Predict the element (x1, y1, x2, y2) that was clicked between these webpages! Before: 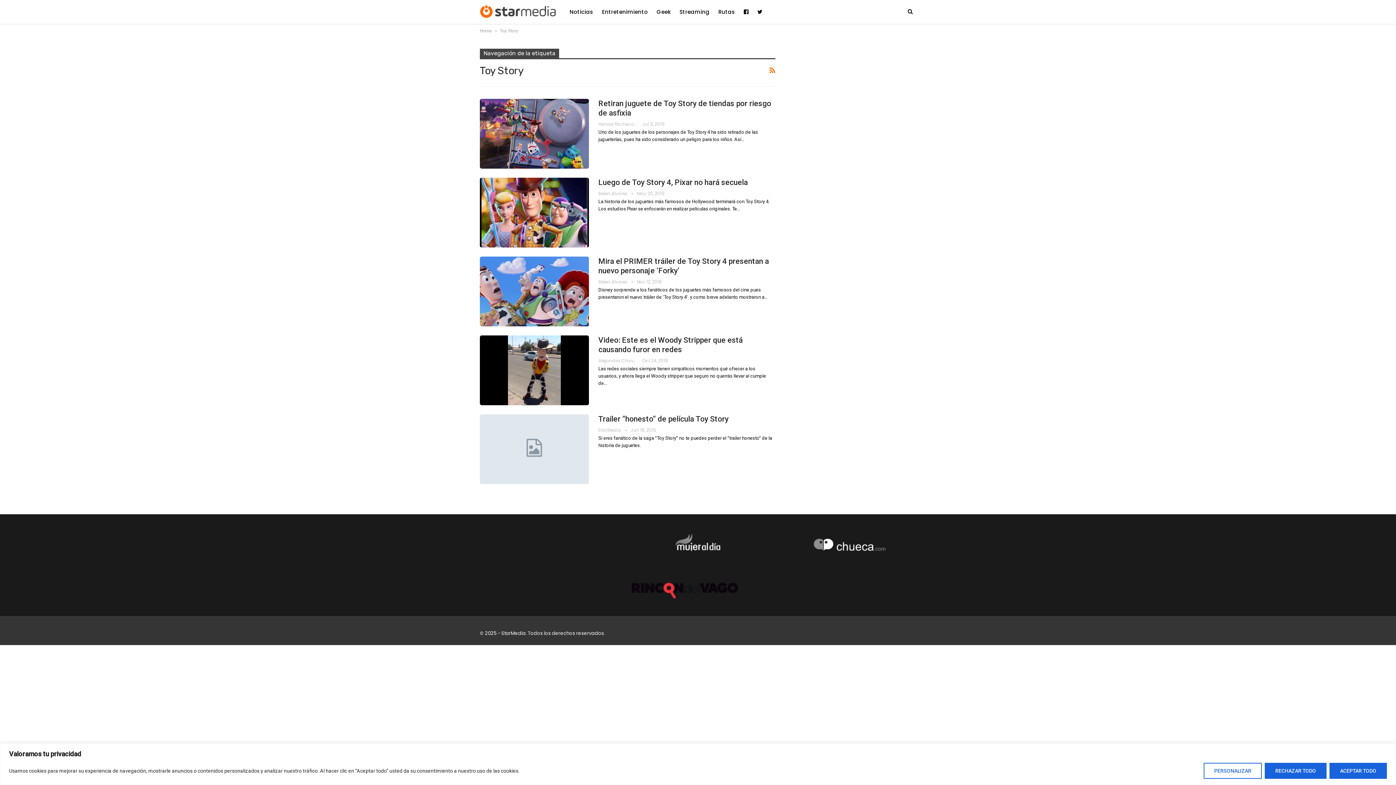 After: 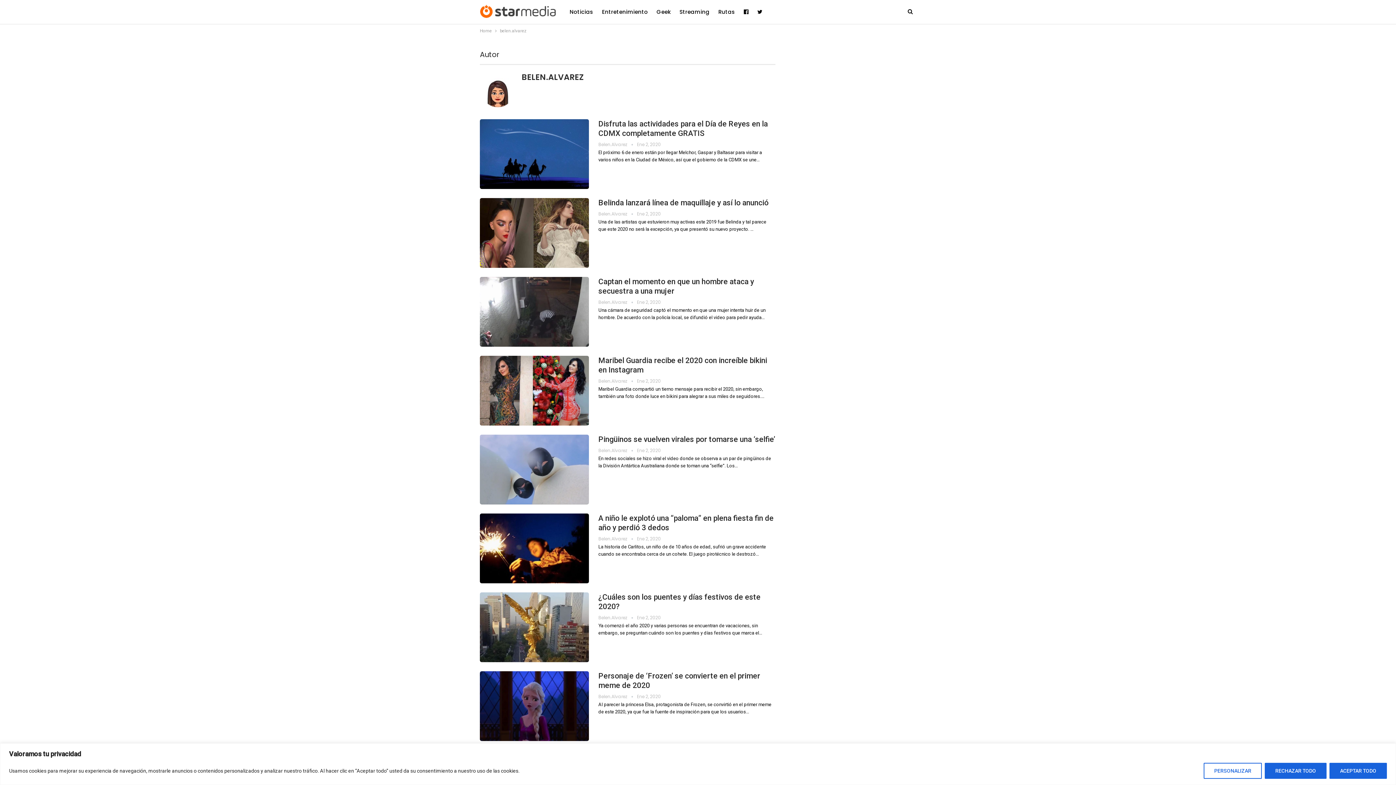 Action: label: Belen.Alvarez   bbox: (598, 279, 637, 285)